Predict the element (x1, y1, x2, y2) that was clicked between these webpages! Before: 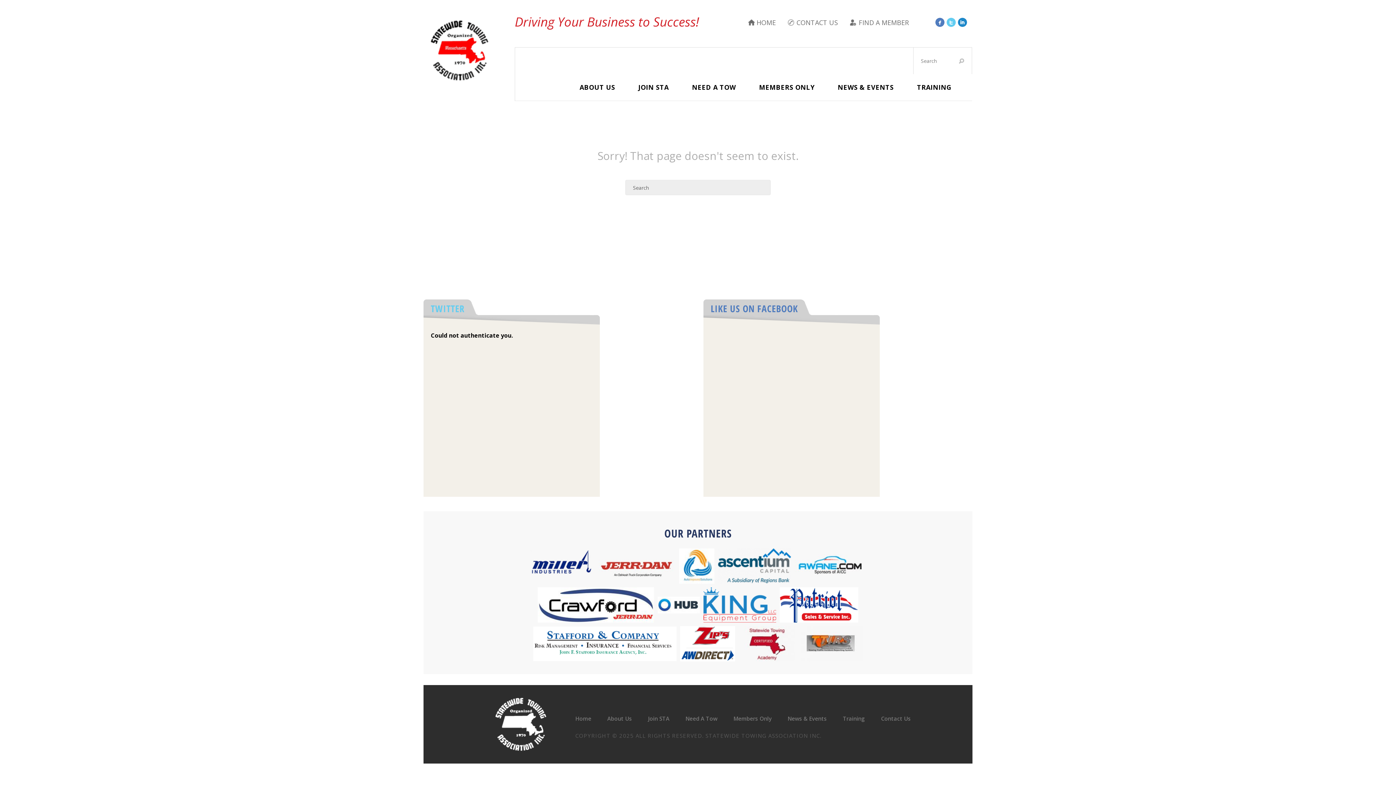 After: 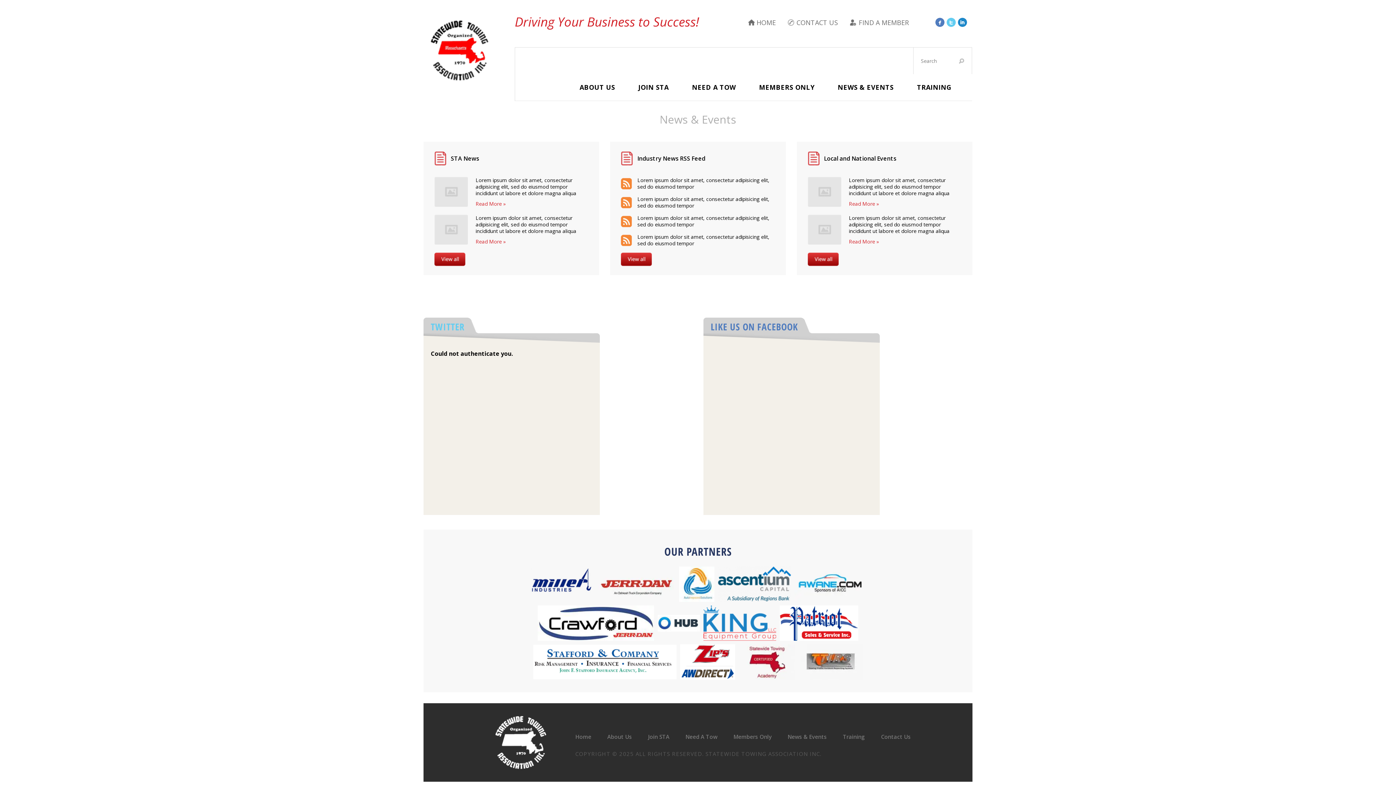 Action: bbox: (782, 715, 832, 728) label: News & Events